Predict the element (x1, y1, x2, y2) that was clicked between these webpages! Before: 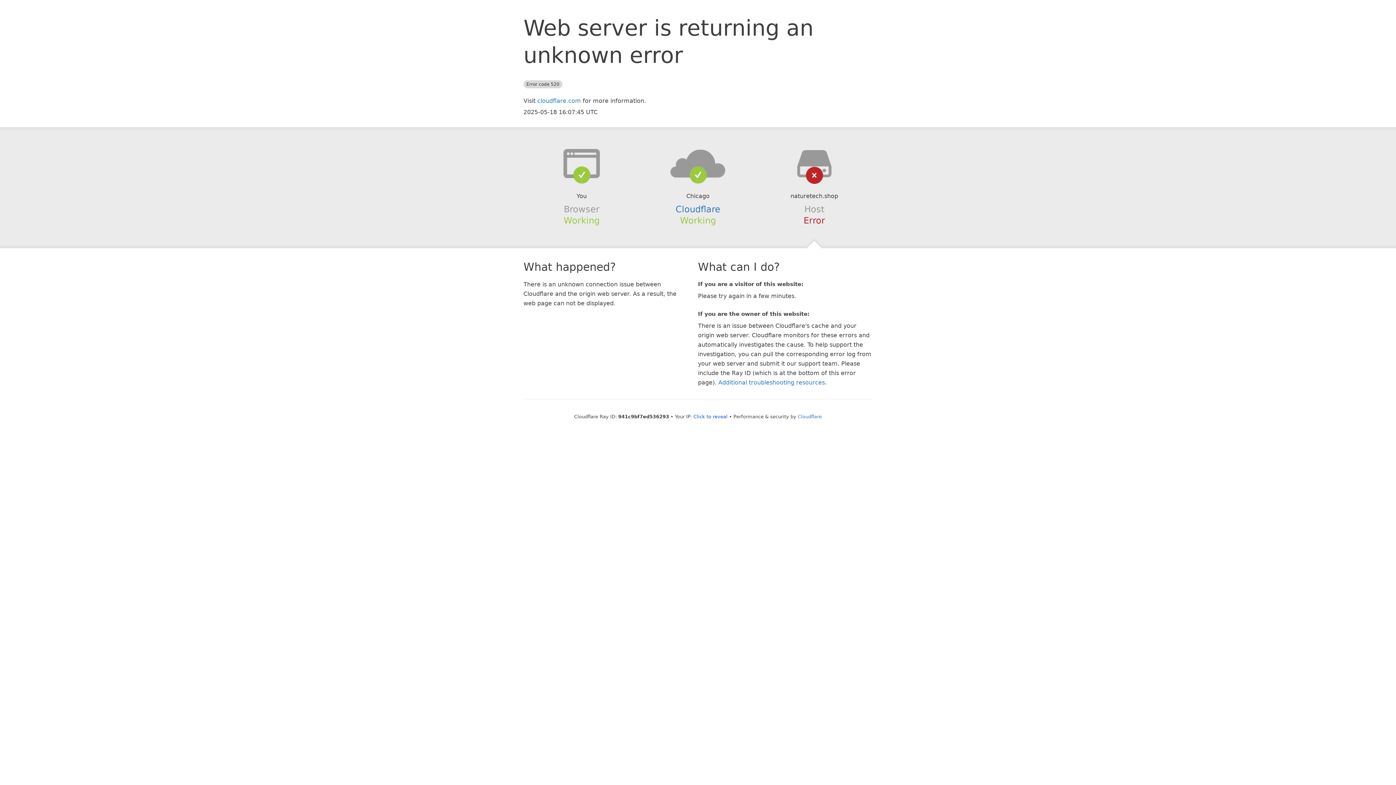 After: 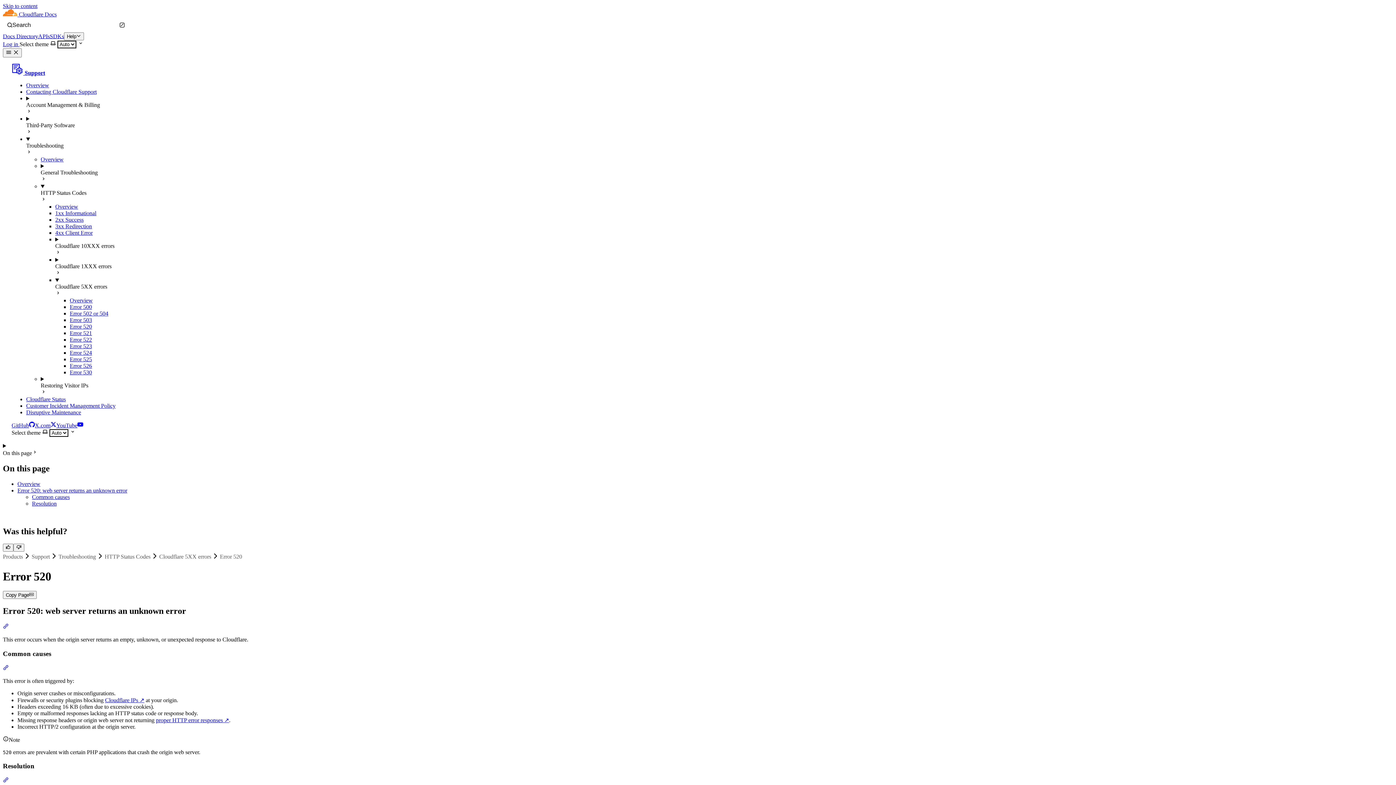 Action: bbox: (718, 379, 825, 386) label: Additional troubleshooting resources